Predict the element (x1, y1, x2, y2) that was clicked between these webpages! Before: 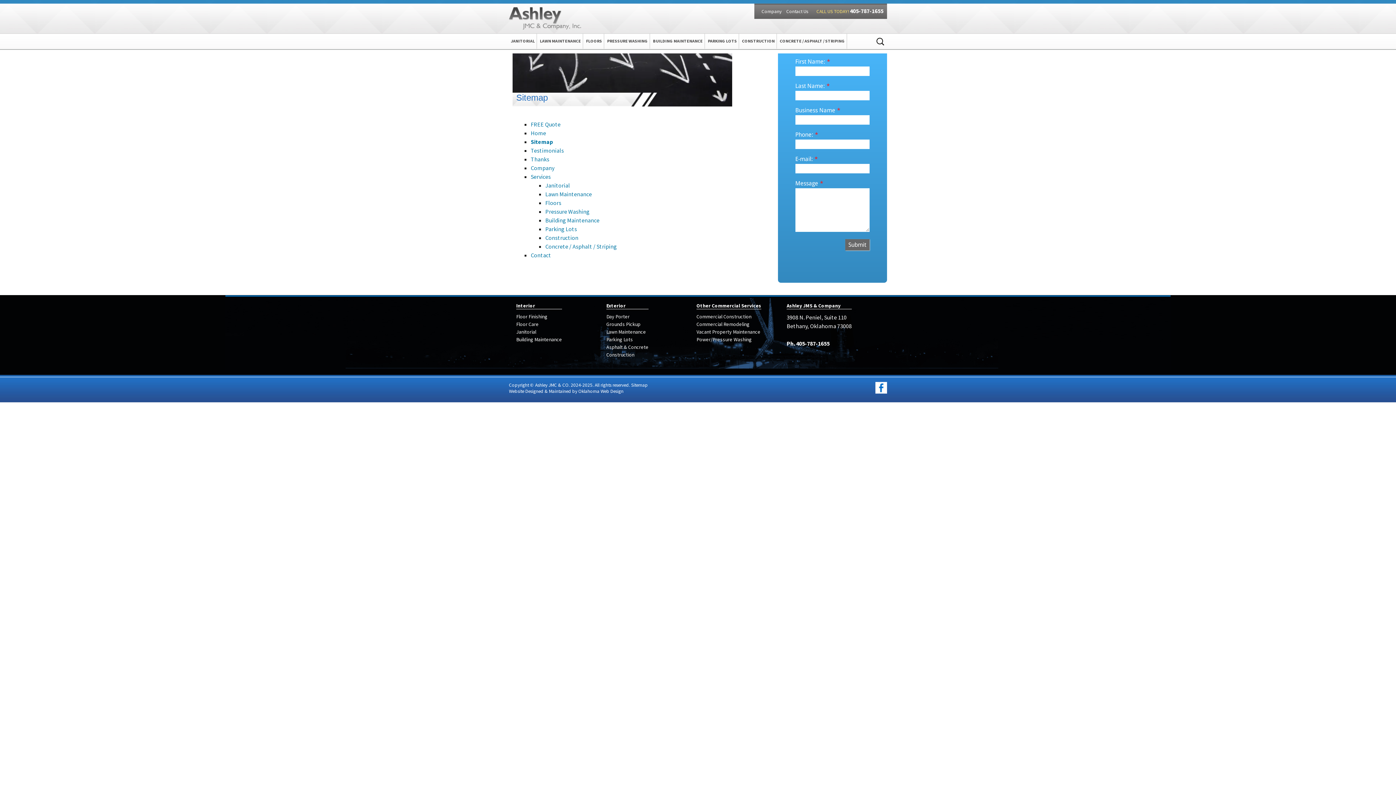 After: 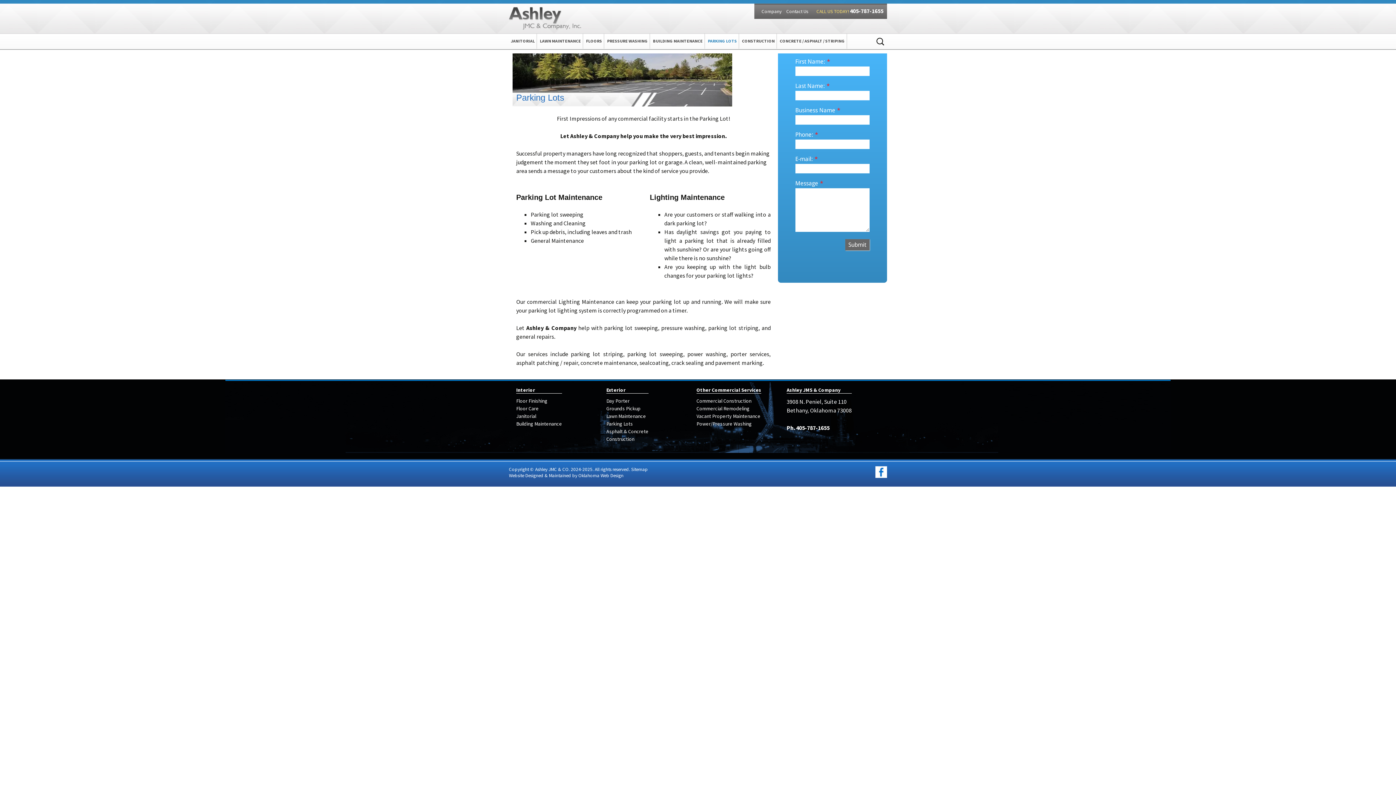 Action: label: Parking Lots bbox: (545, 225, 577, 232)